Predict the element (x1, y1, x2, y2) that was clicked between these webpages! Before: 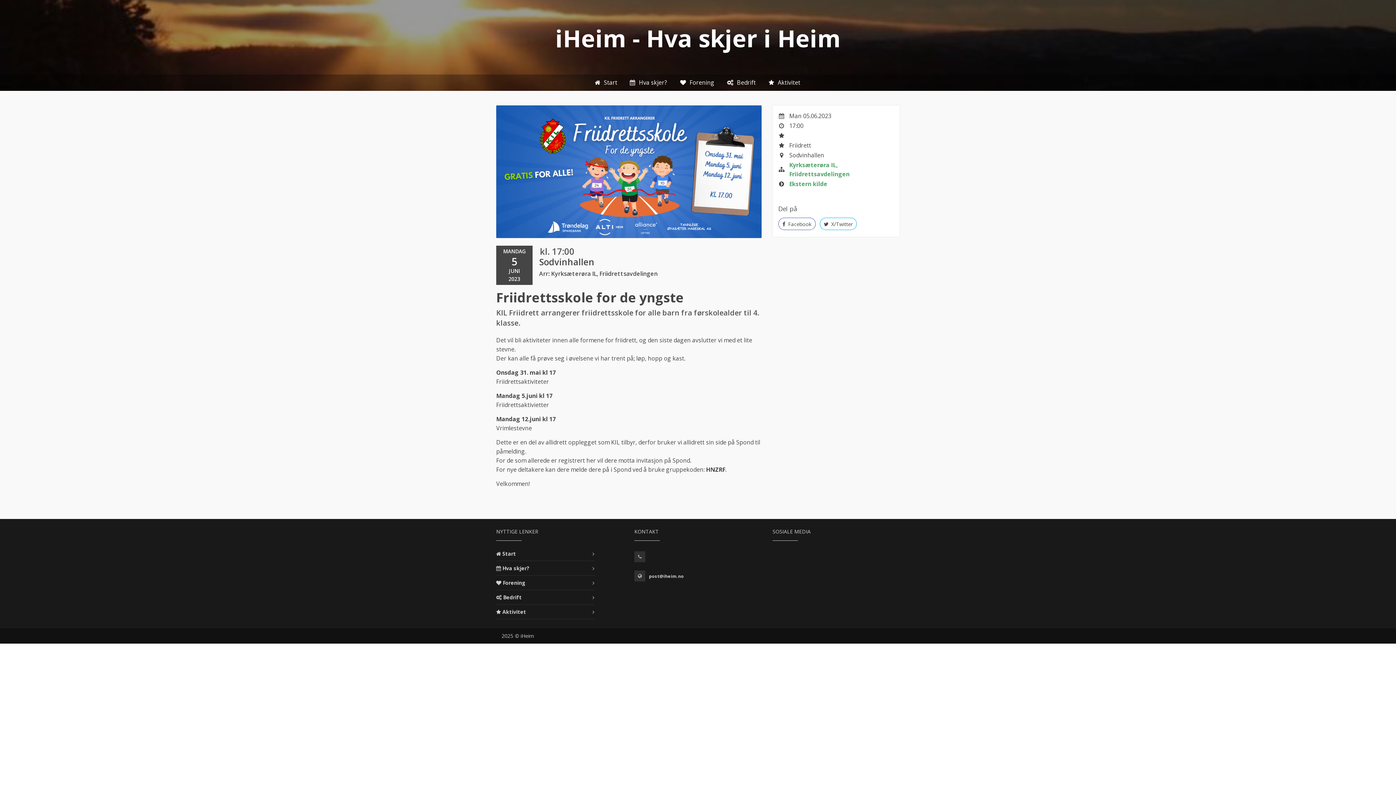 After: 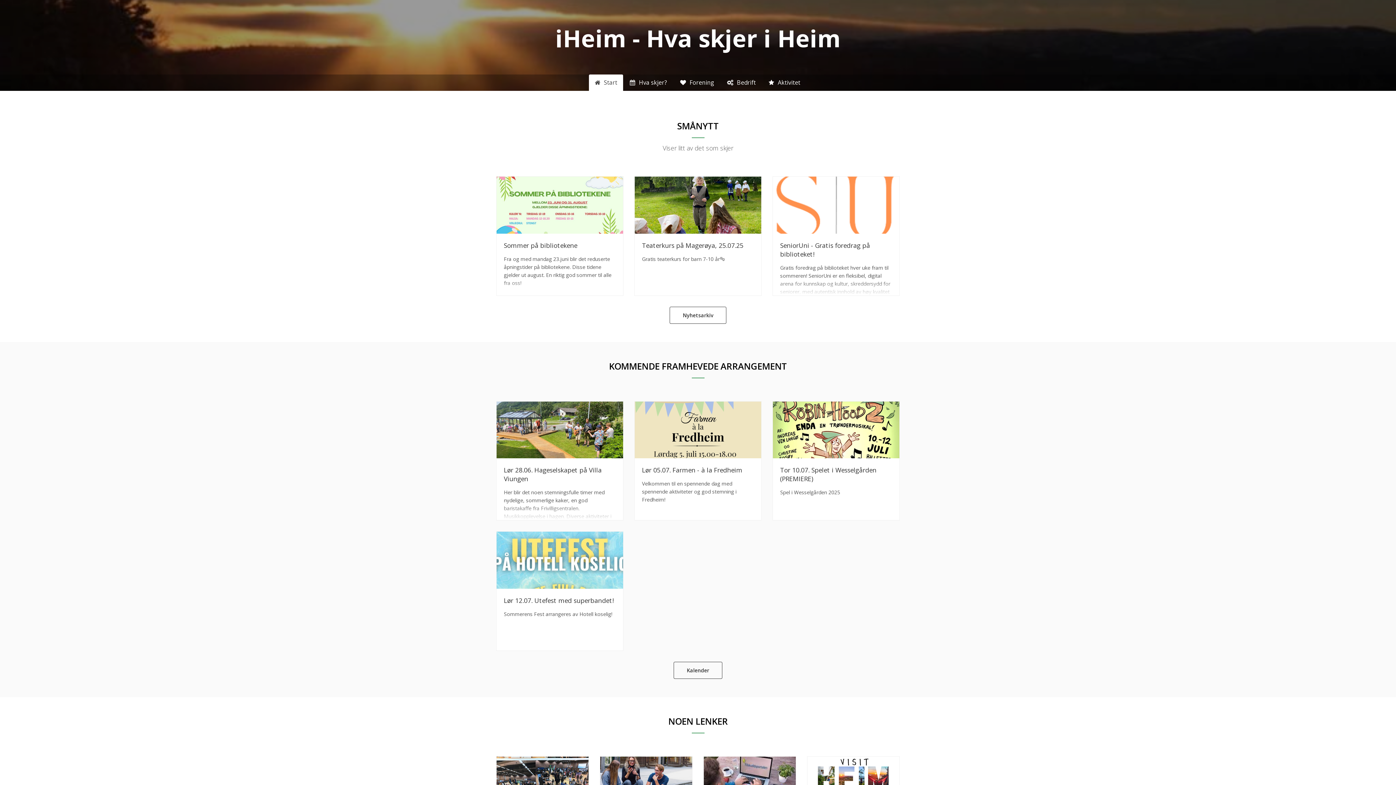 Action: label: iHeim - Hva skjer i Heim bbox: (555, 41, 840, 48)